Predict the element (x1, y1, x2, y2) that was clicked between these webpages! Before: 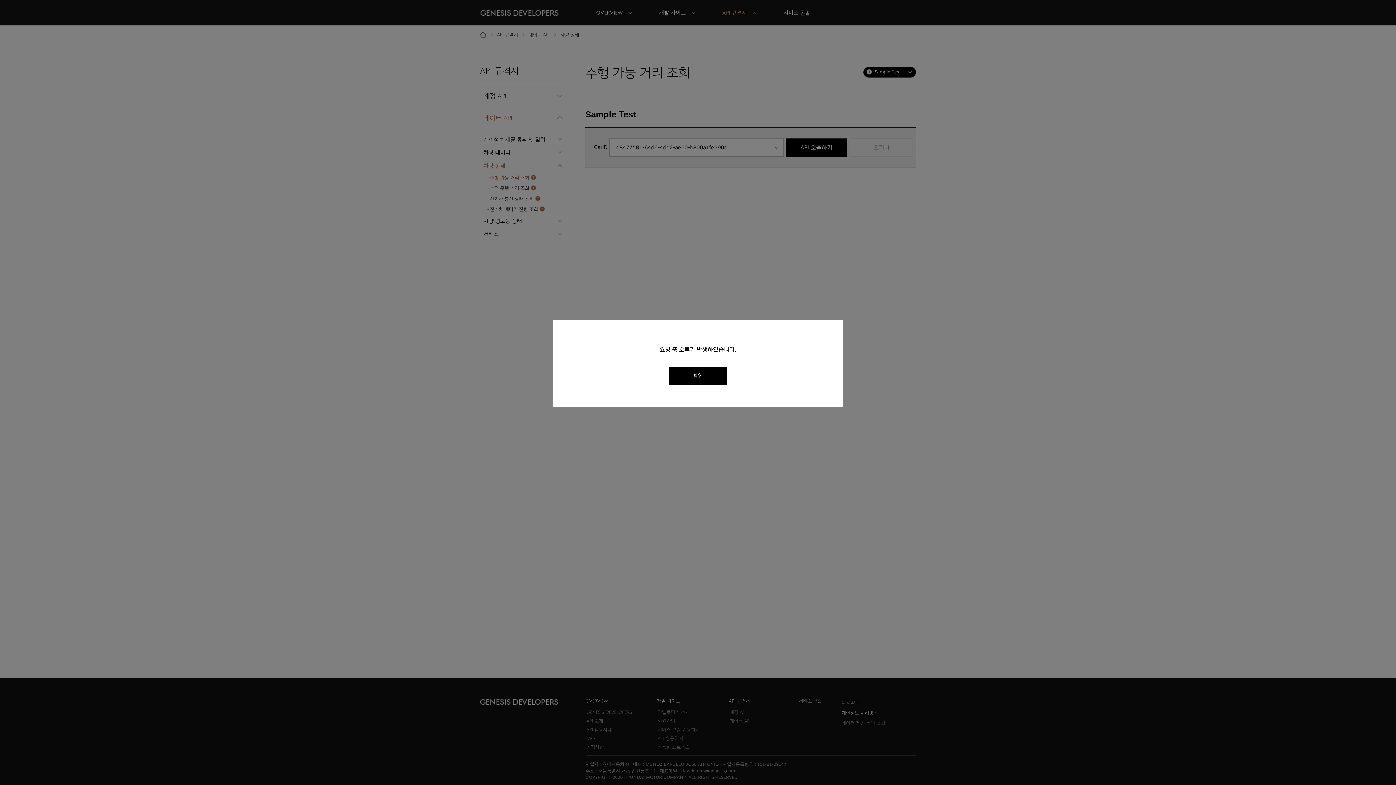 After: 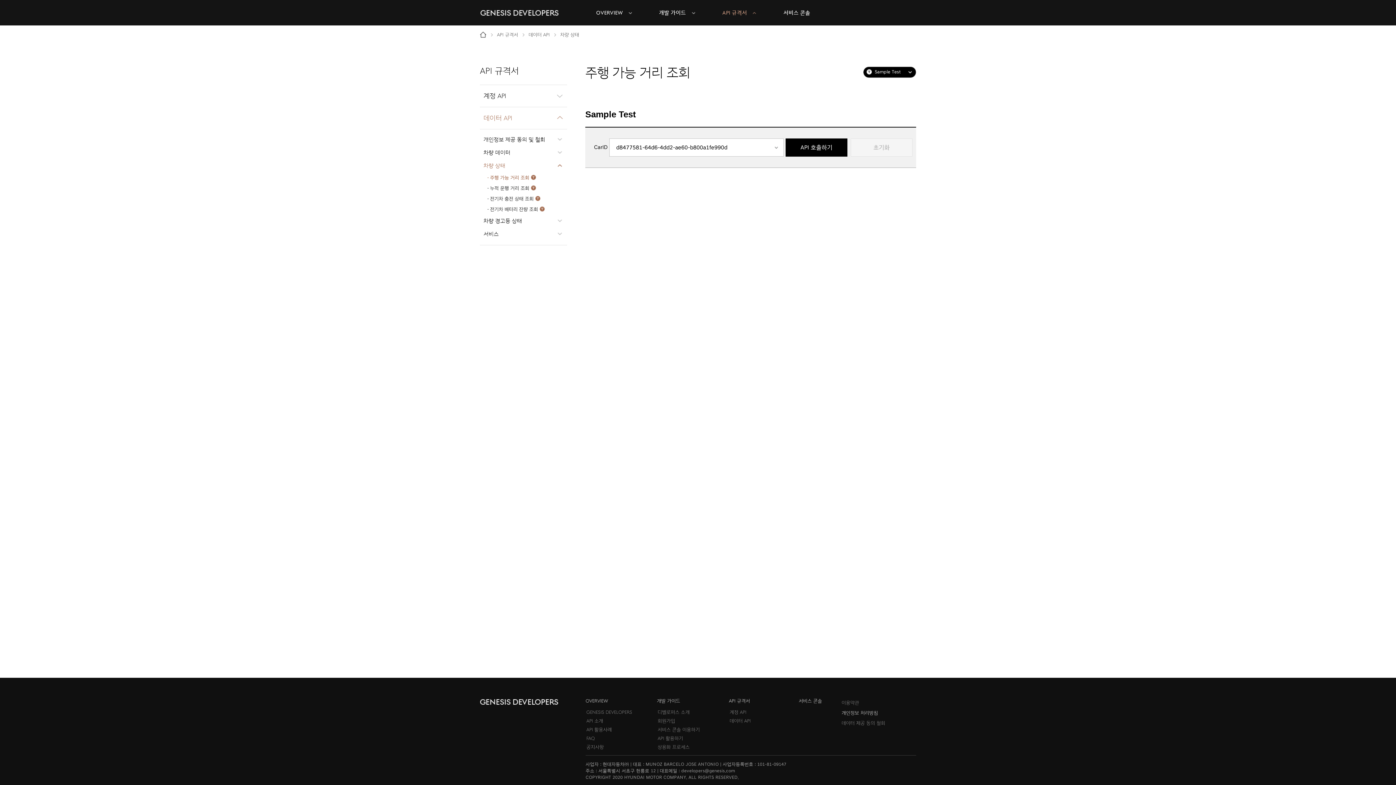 Action: label: 확인 bbox: (669, 366, 727, 385)